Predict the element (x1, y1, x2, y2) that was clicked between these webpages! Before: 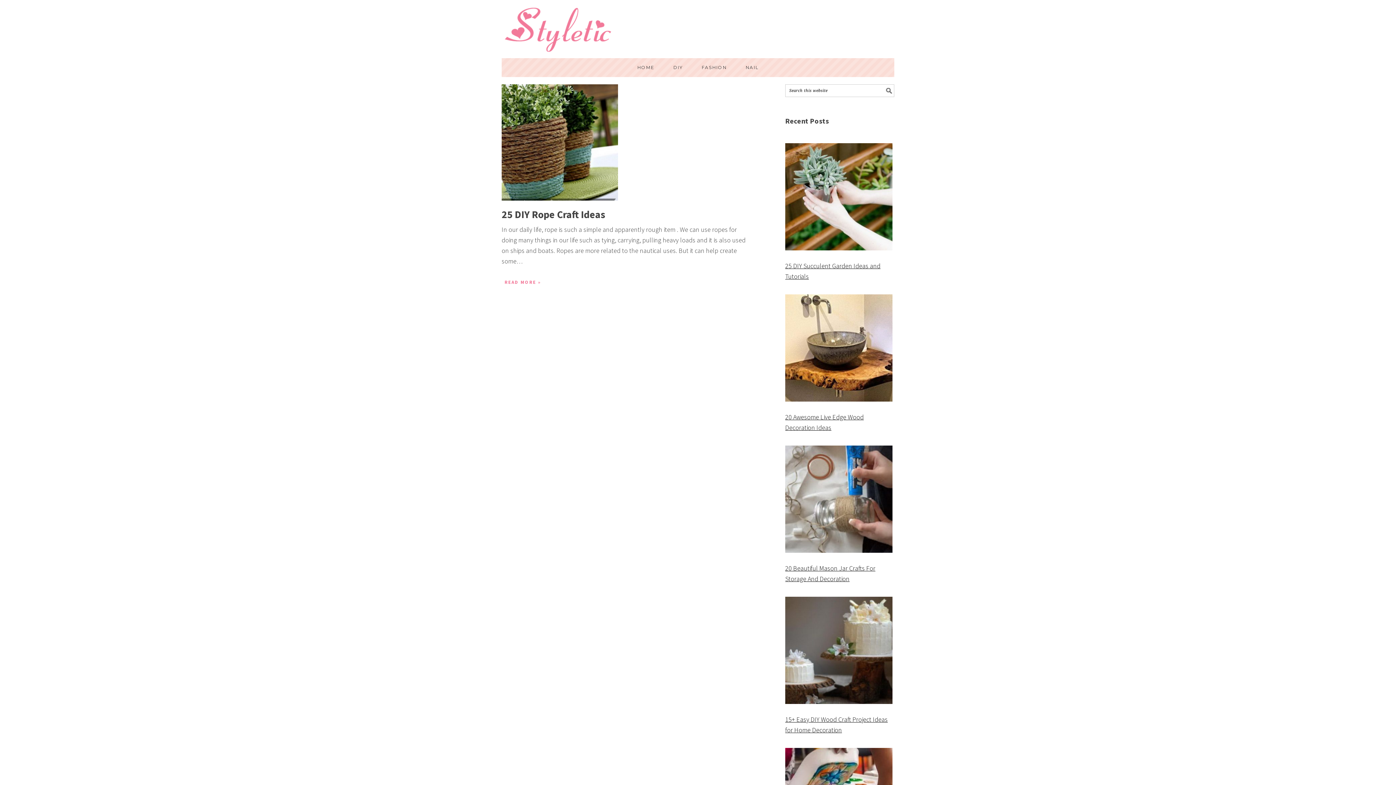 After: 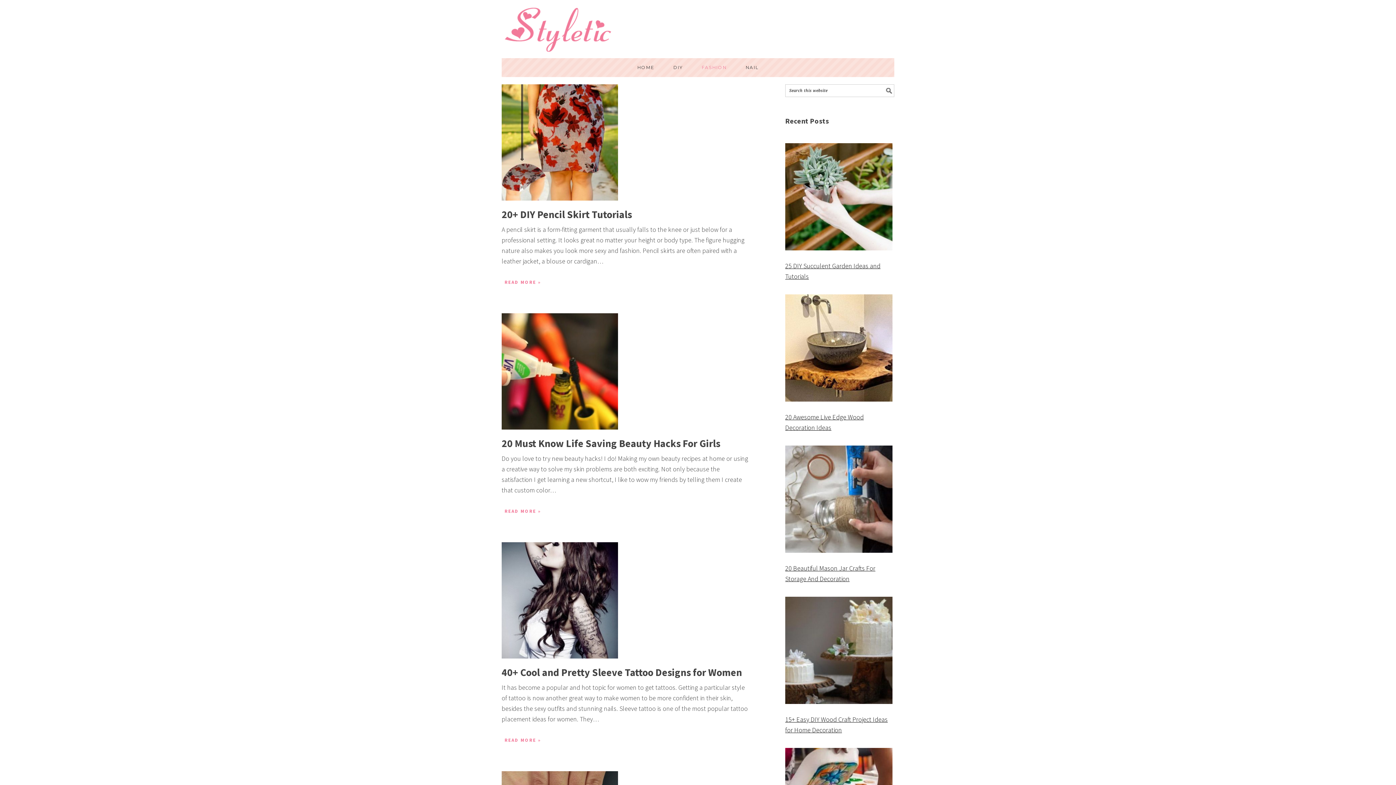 Action: bbox: (692, 58, 736, 77) label: FASHION